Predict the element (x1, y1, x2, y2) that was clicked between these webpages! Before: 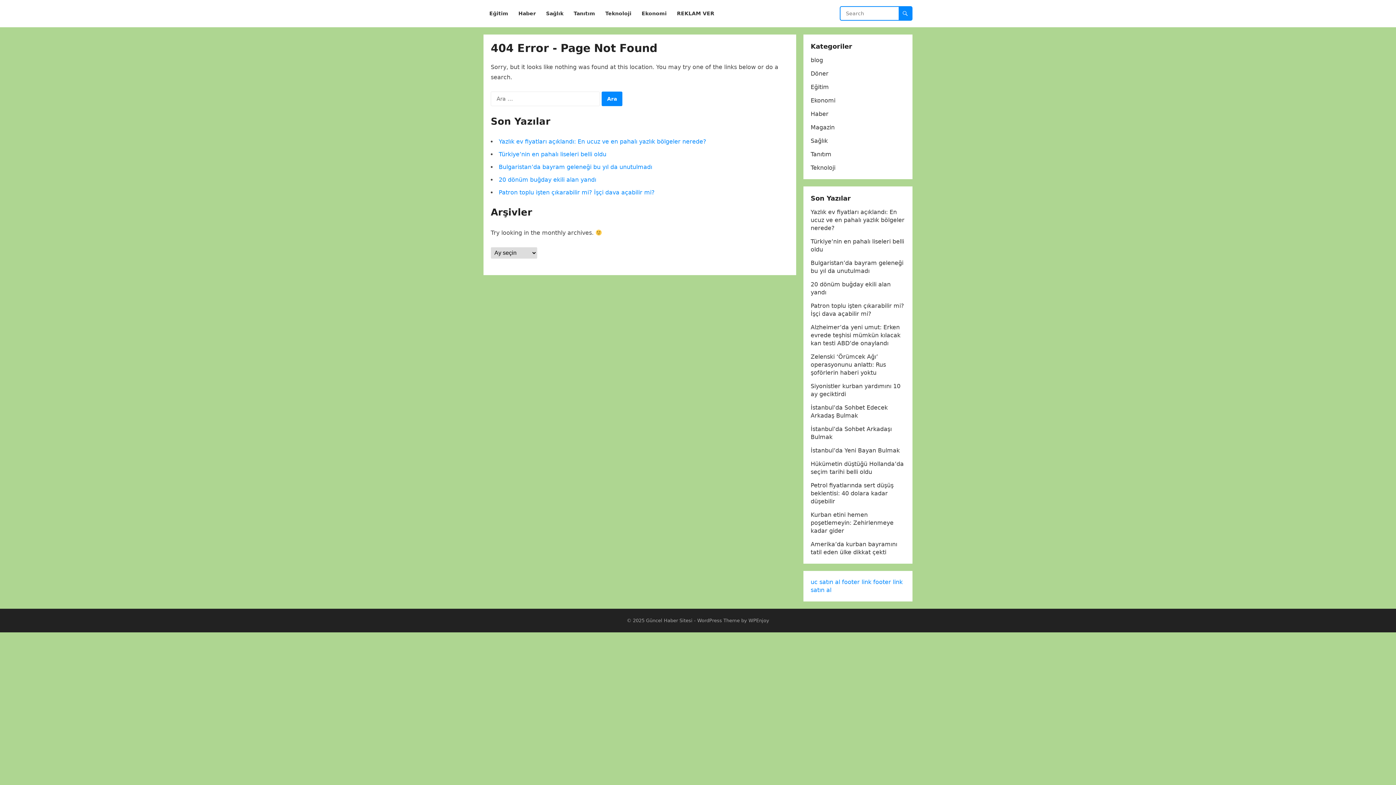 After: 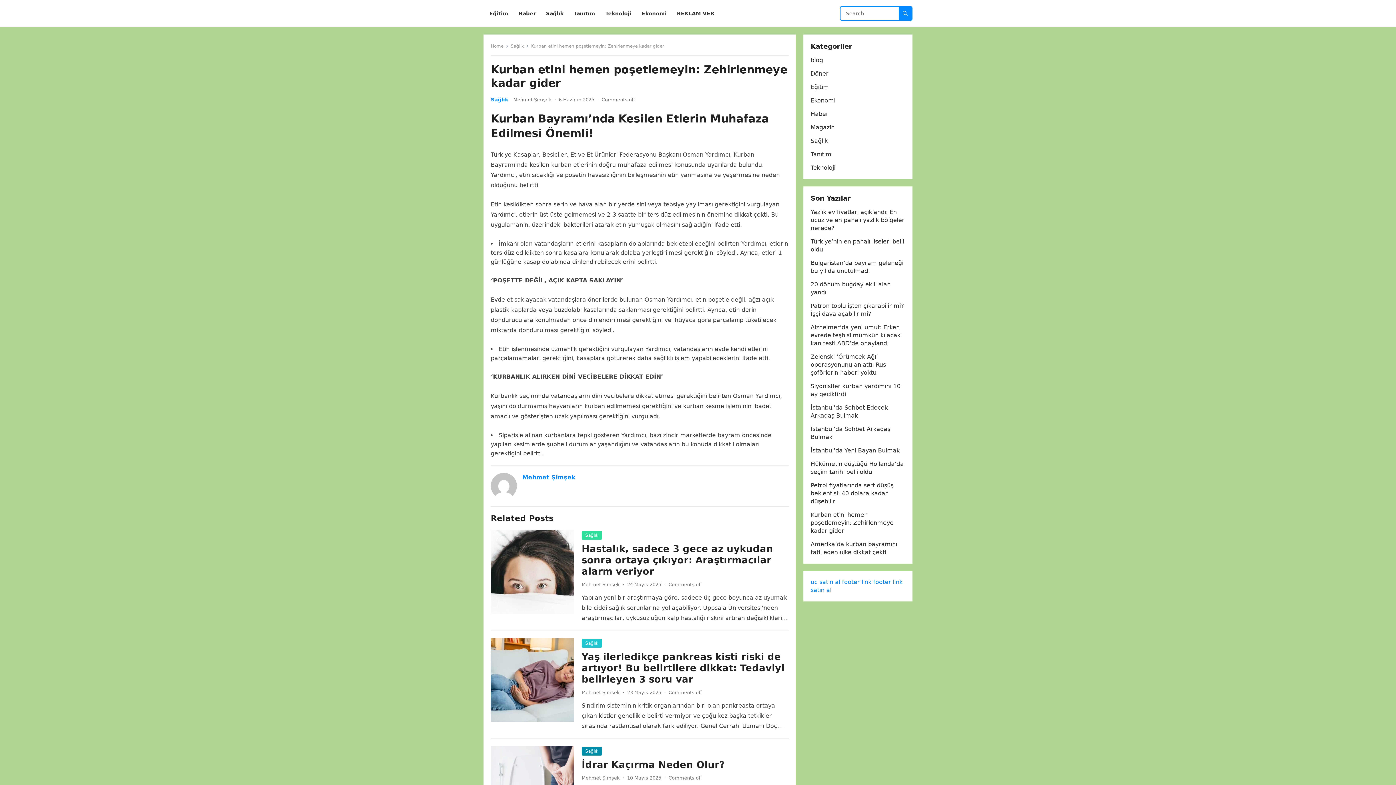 Action: bbox: (810, 511, 893, 534) label: Kurban etini hemen poşetlemeyin: Zehirlenmeye kadar gider